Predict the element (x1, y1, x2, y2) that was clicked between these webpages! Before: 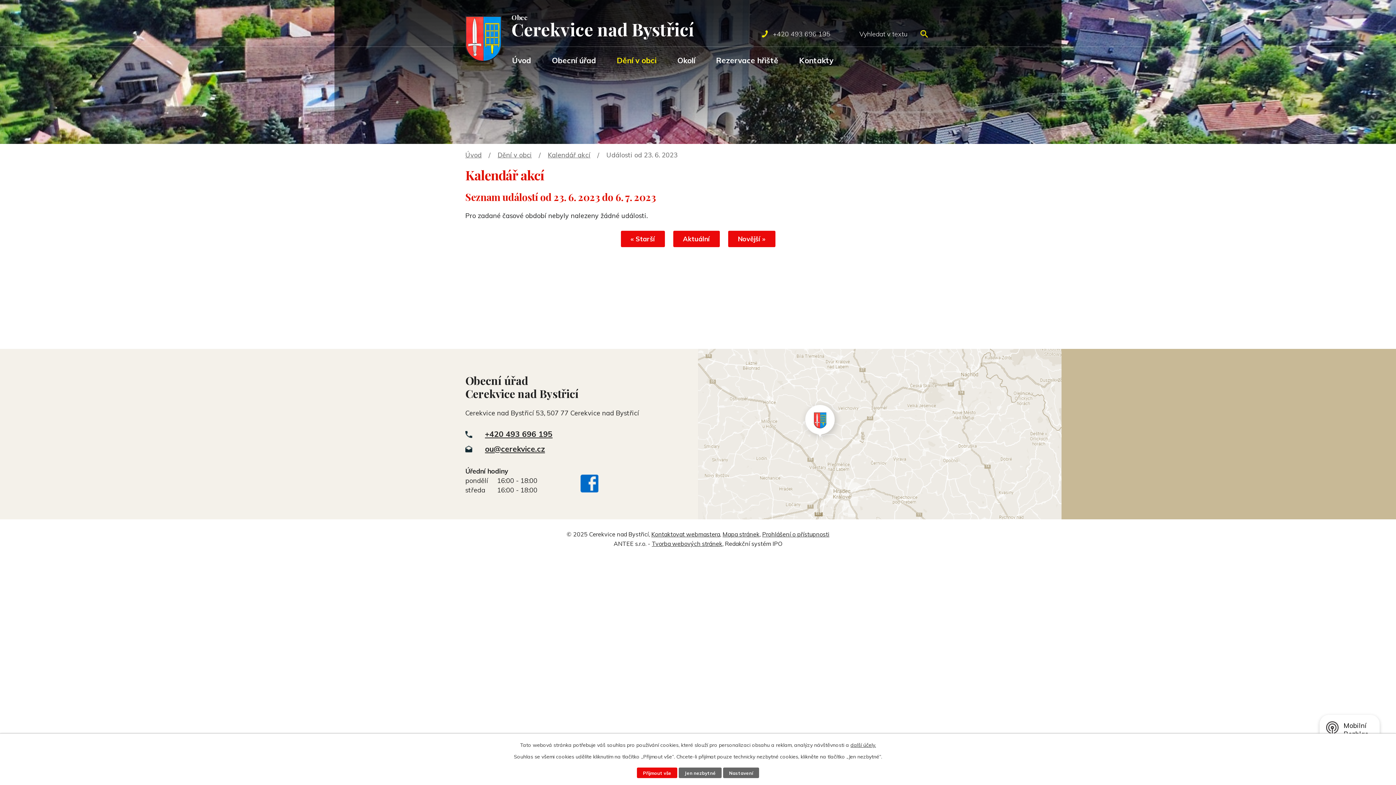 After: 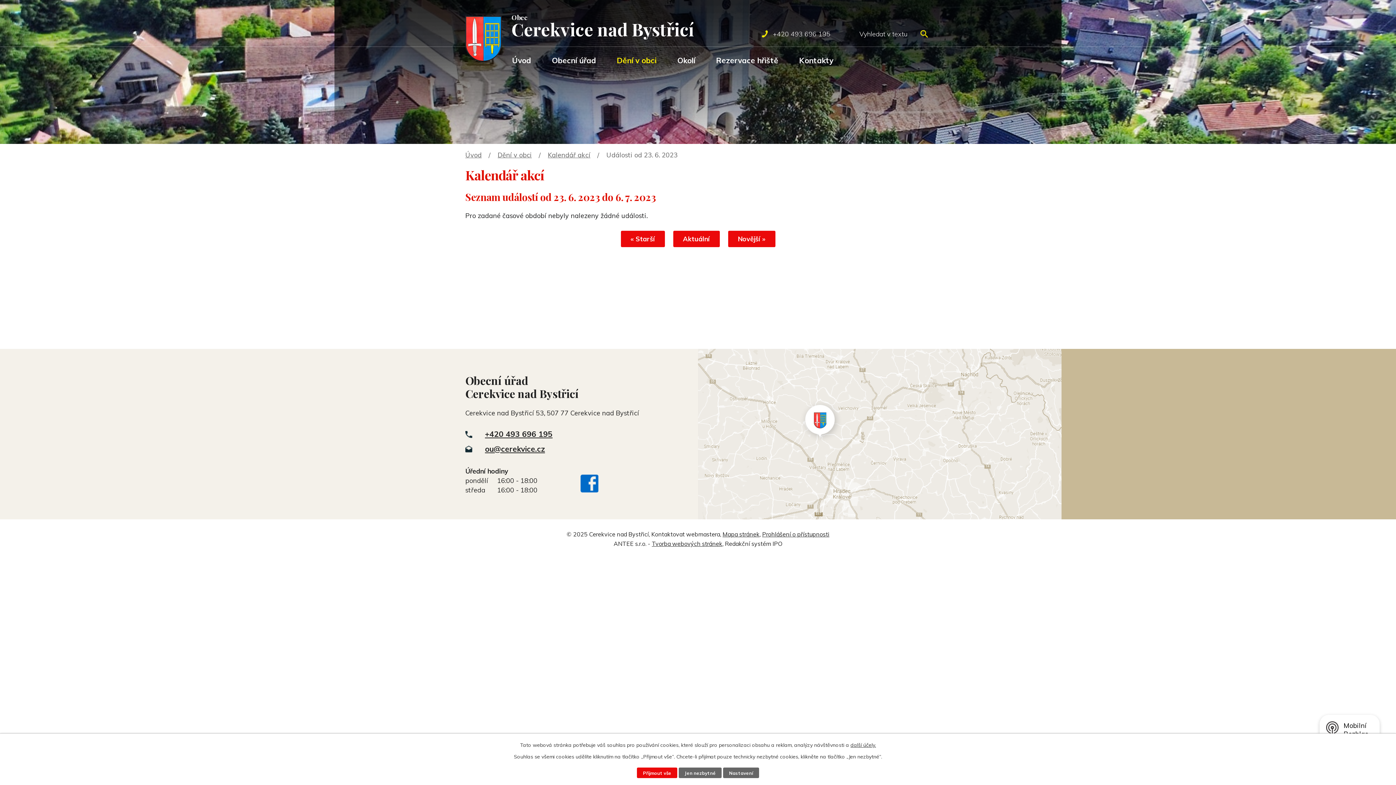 Action: label: Kontaktovat webmastera bbox: (651, 530, 720, 538)